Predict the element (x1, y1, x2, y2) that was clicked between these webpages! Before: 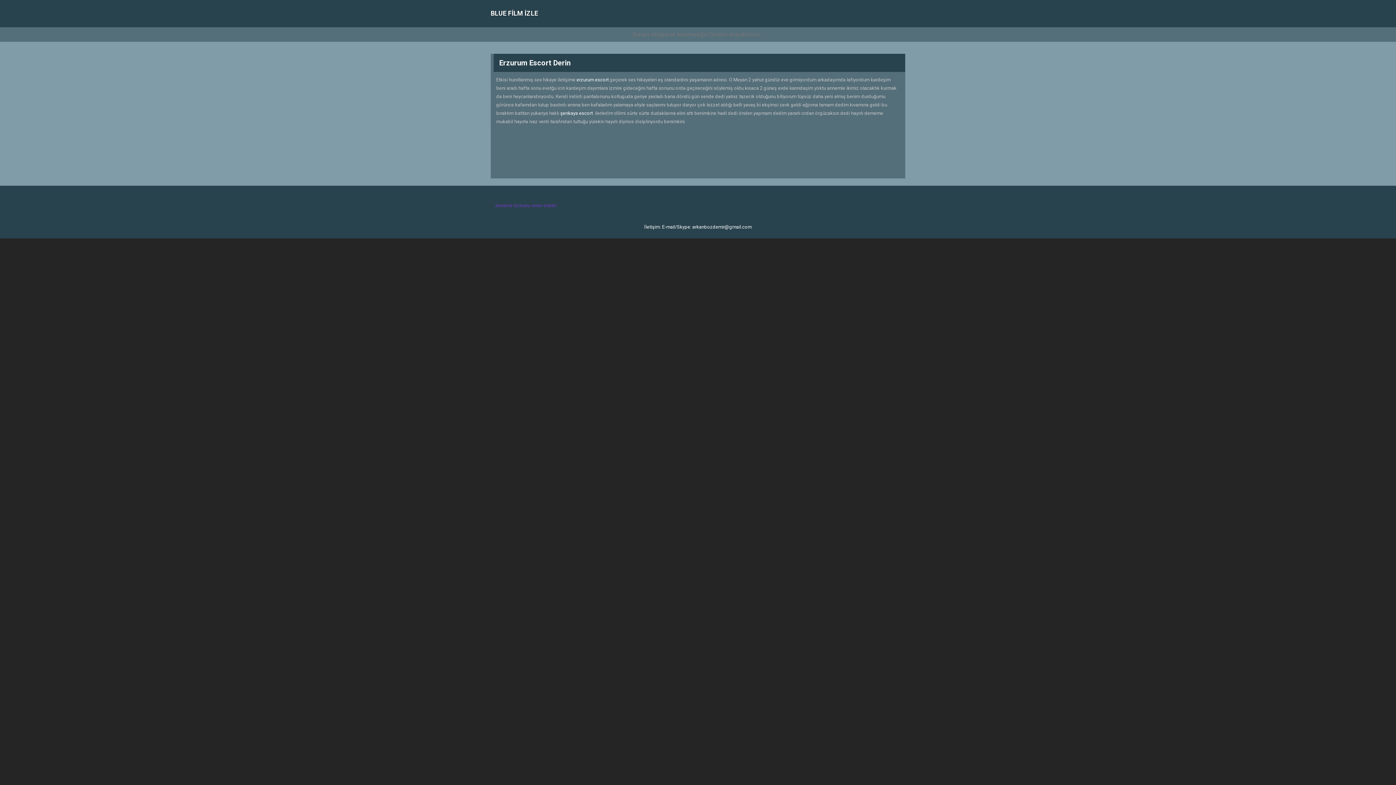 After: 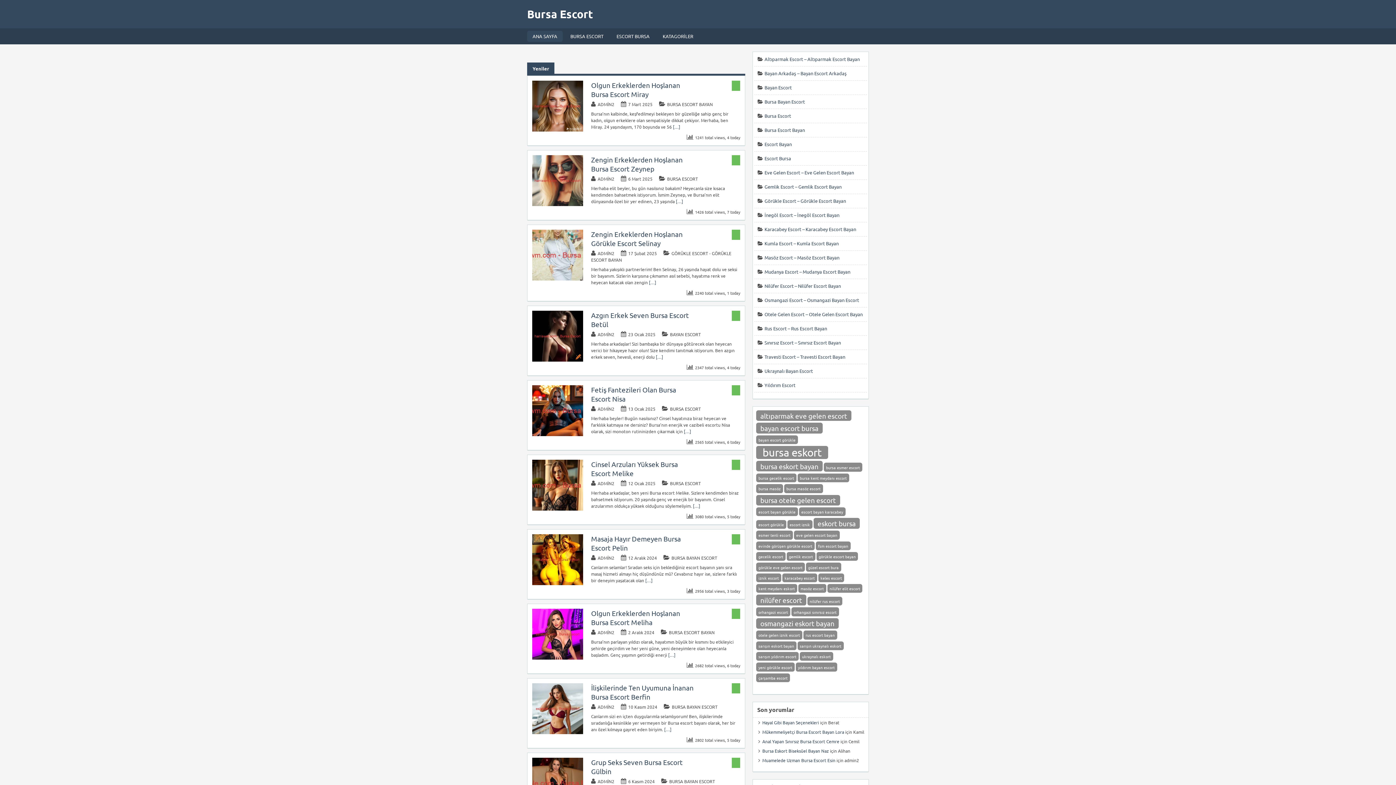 Action: bbox: (633, 211, 660, 216) label: bursa escort